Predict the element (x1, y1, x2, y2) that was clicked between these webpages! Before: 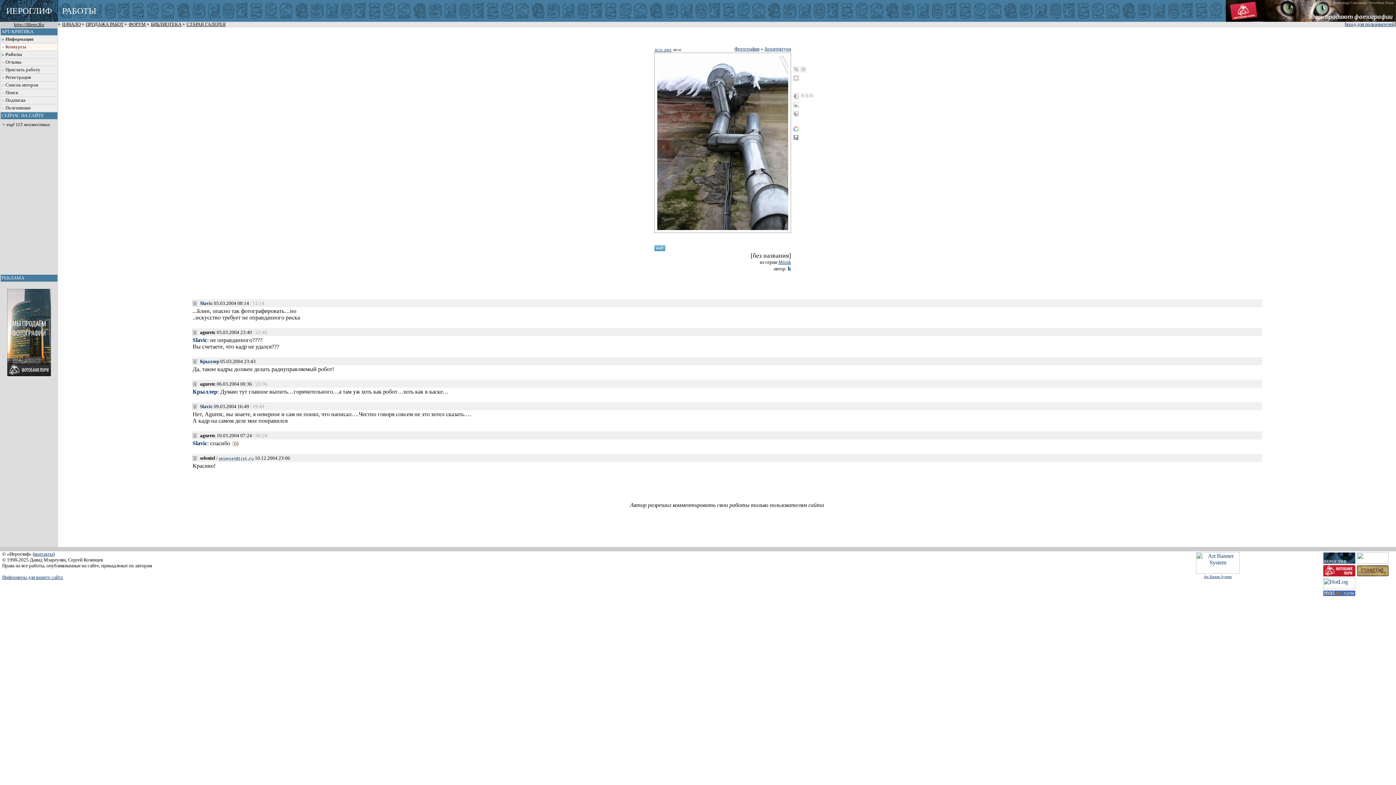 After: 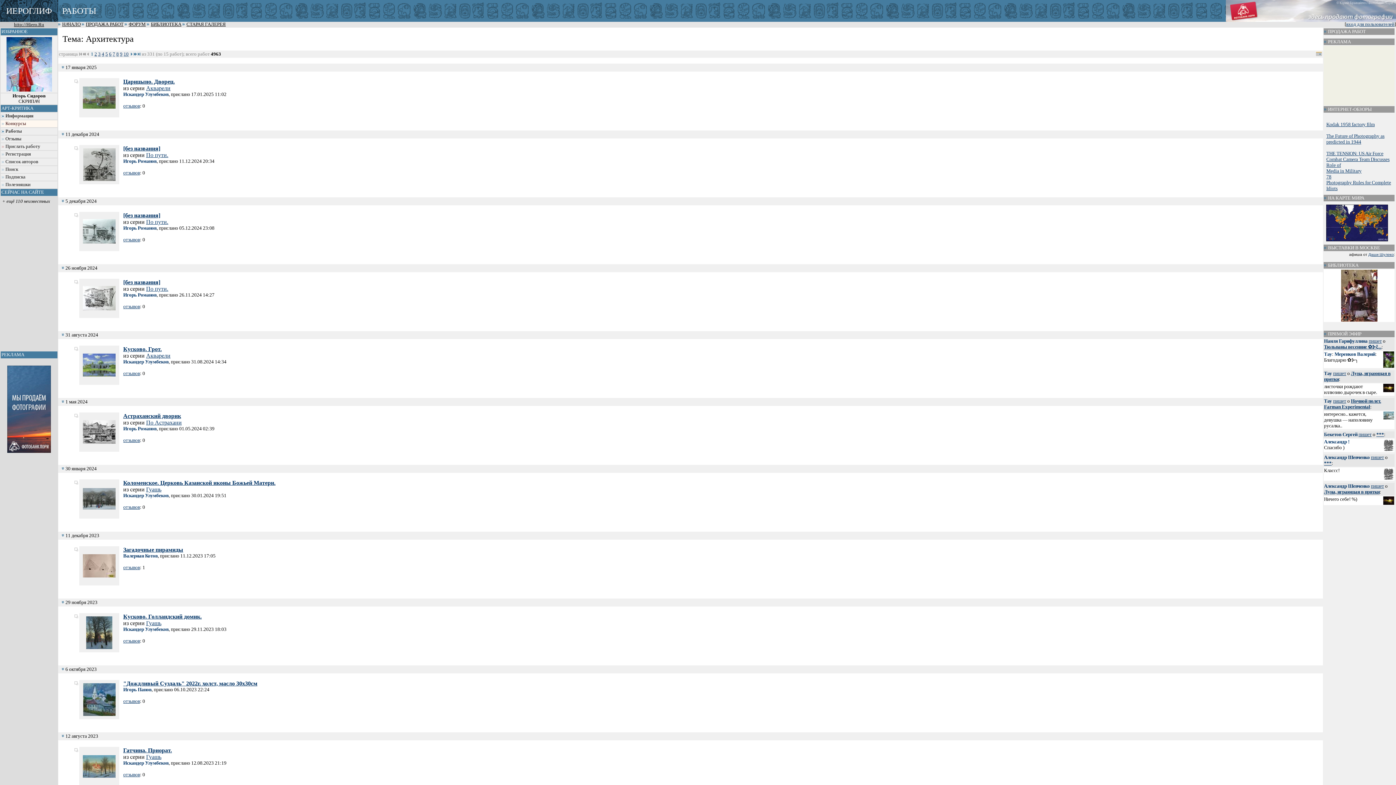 Action: bbox: (764, 46, 791, 51) label: Архитектура